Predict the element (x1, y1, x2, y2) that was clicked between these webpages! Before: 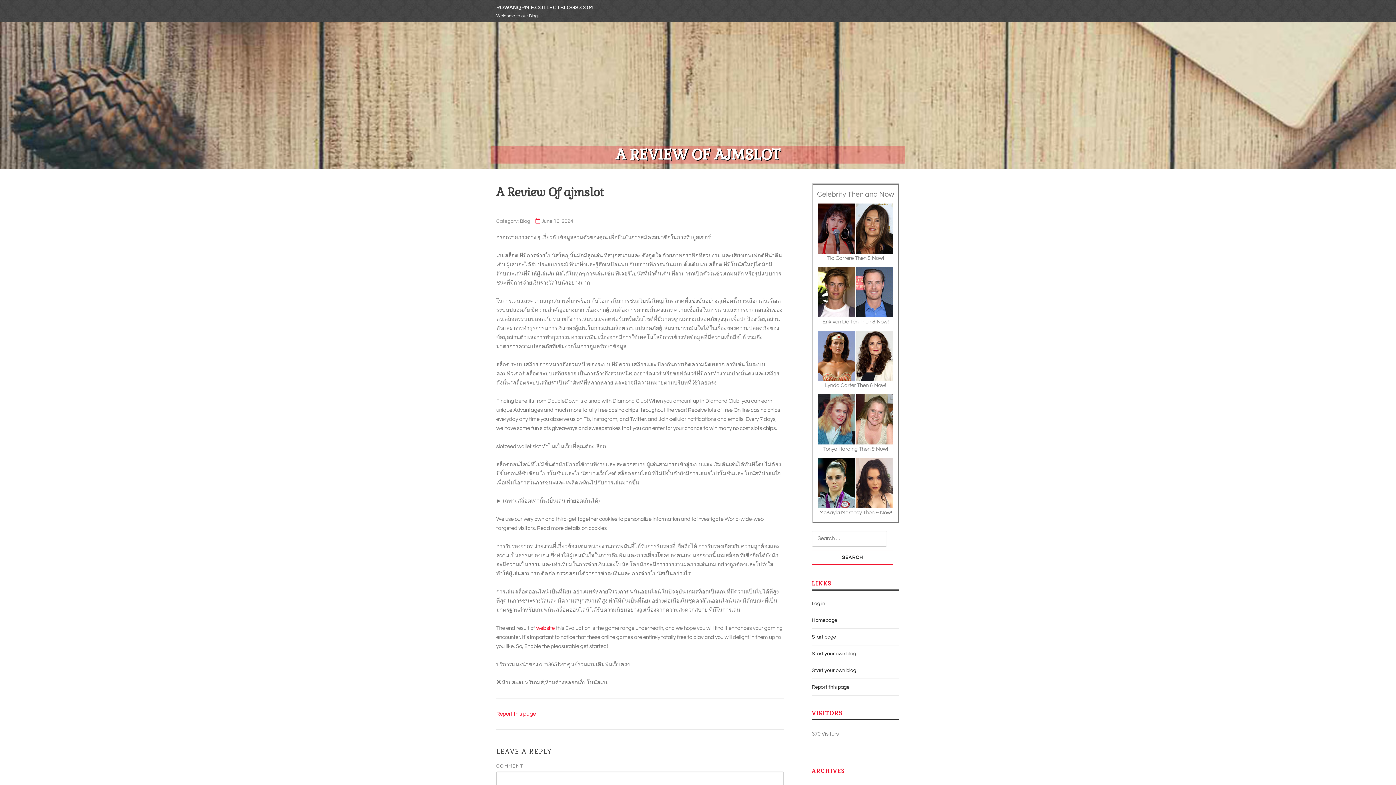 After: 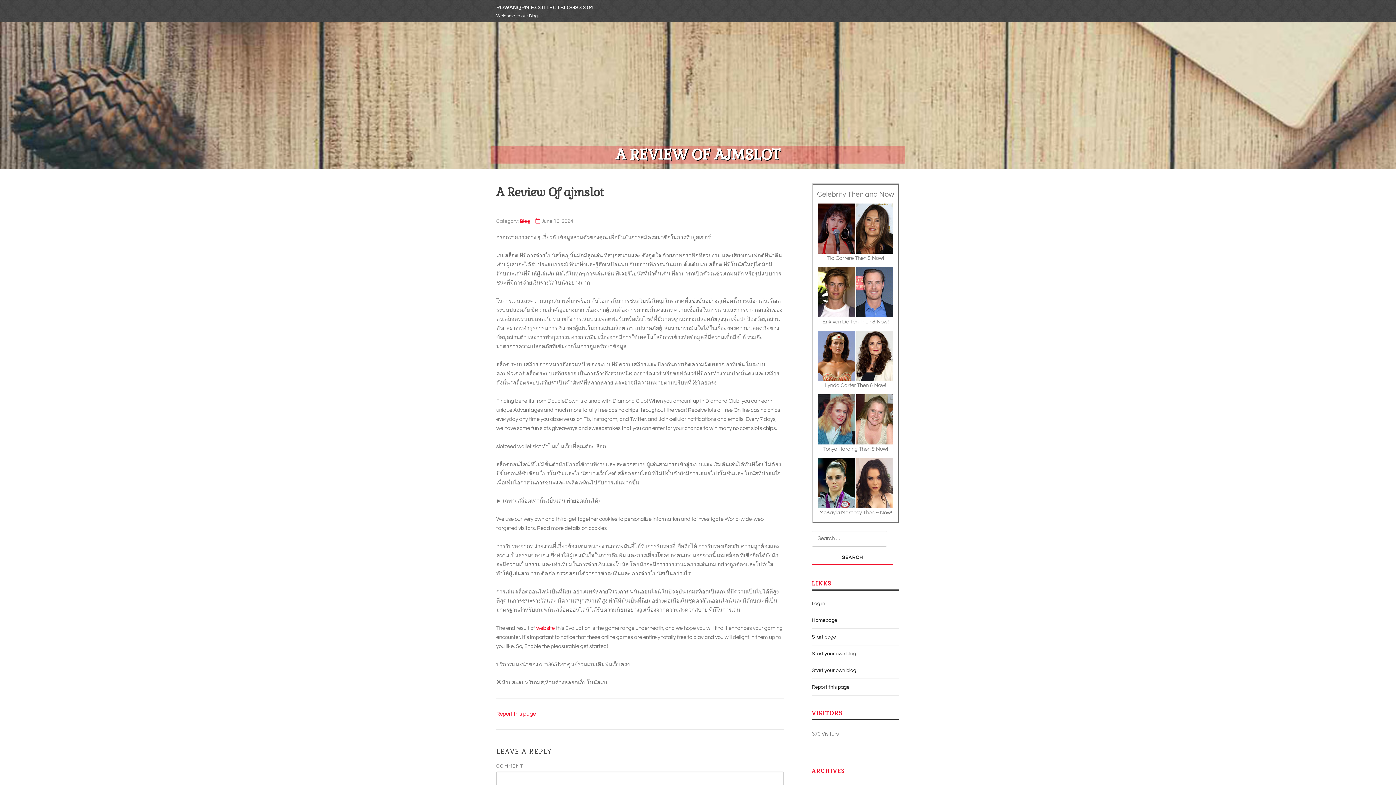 Action: label: Blog bbox: (520, 218, 530, 224)